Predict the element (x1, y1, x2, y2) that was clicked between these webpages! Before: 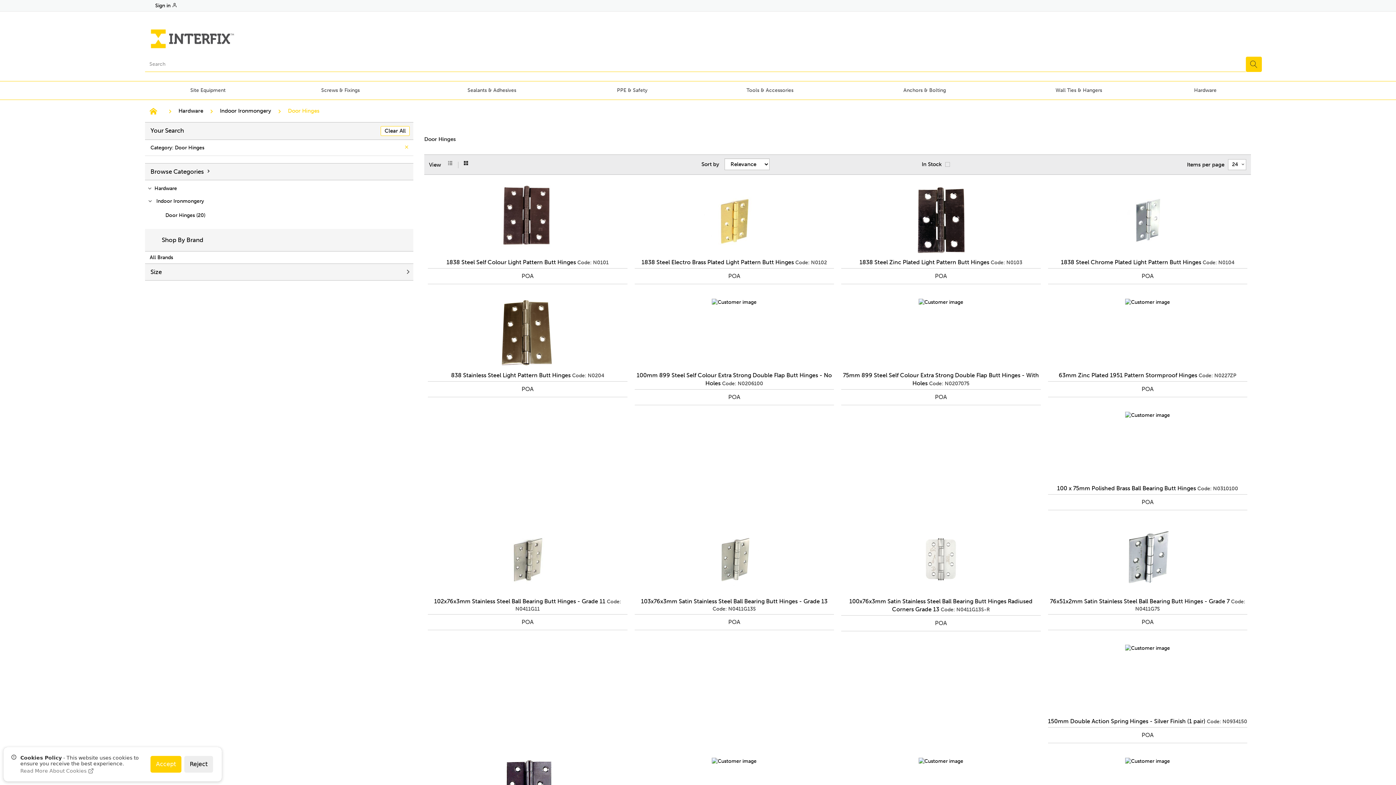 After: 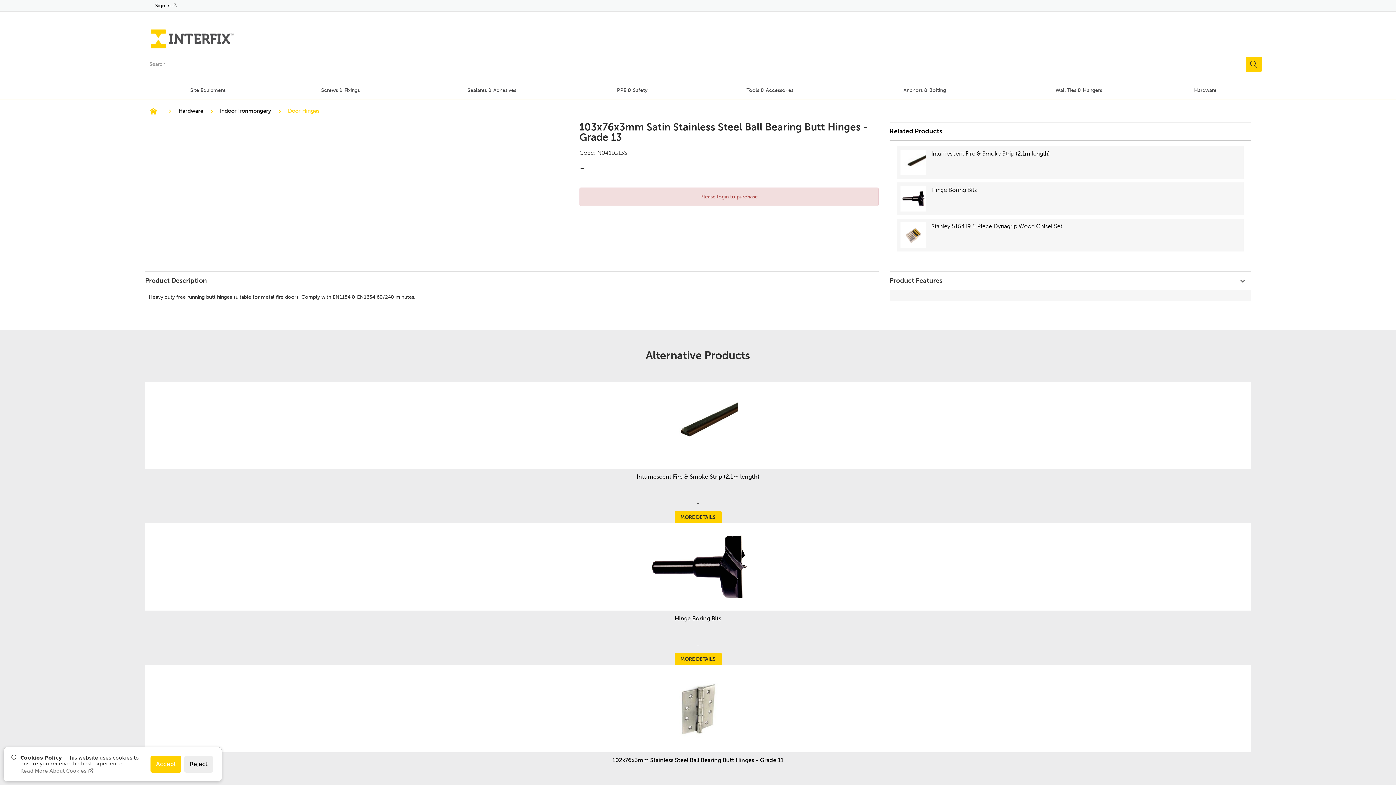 Action: bbox: (634, 523, 834, 596)